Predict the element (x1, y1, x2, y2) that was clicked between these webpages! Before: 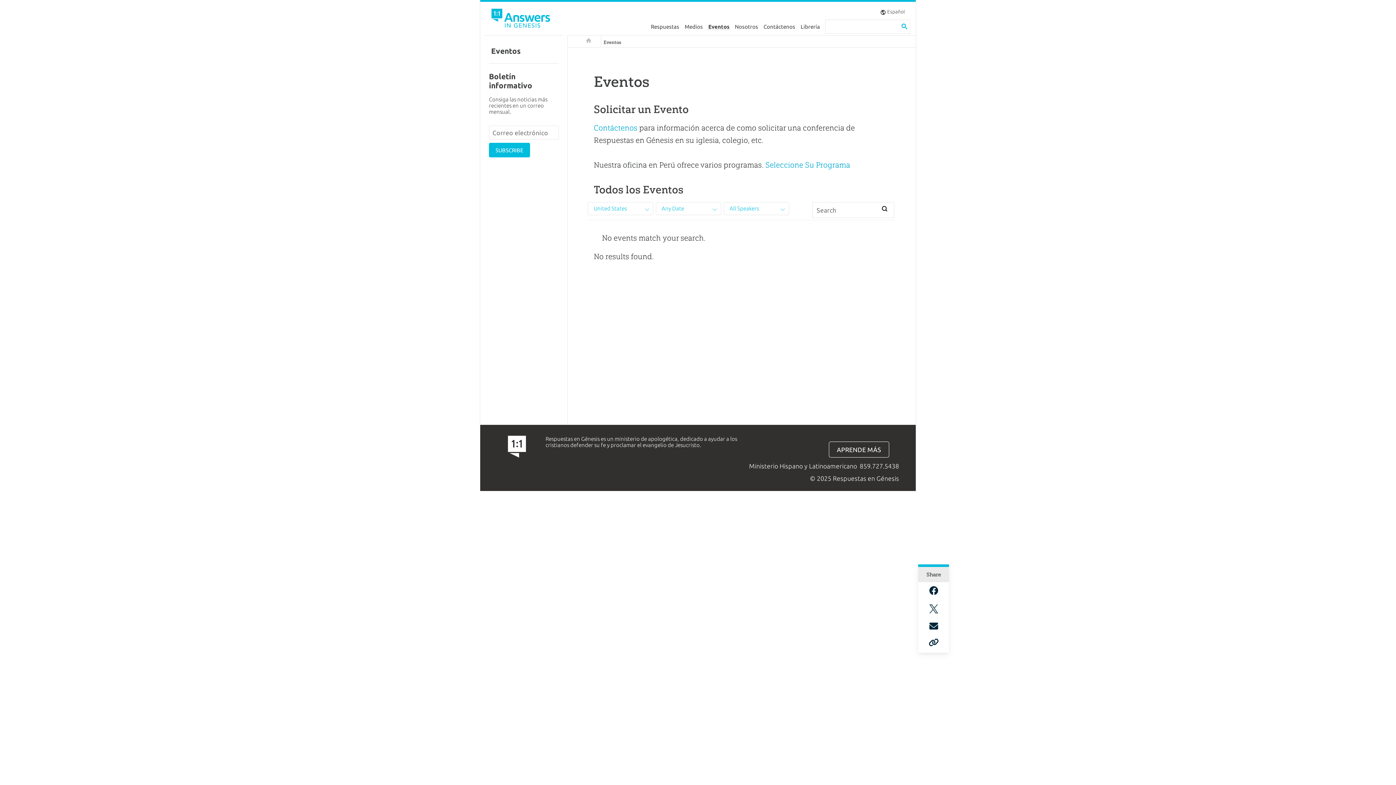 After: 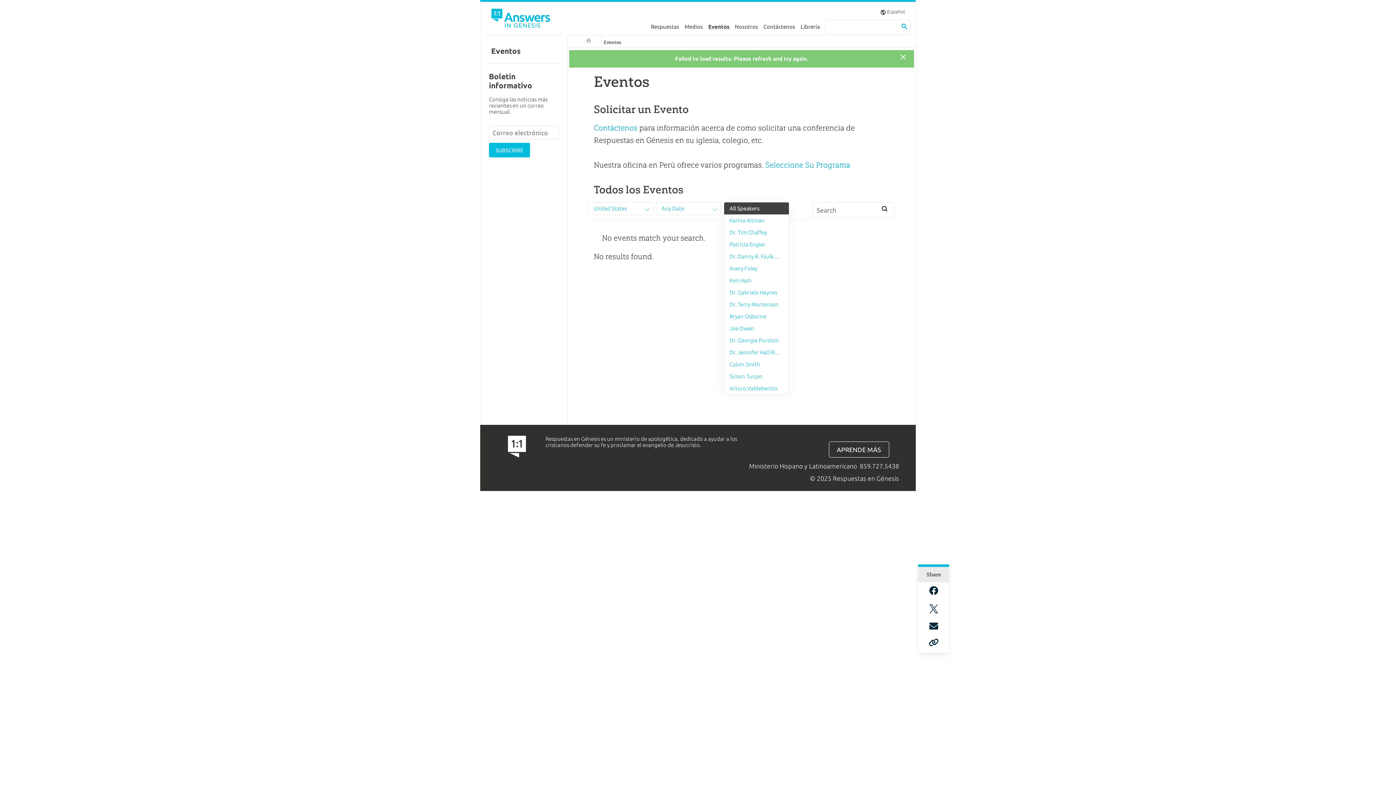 Action: bbox: (724, 202, 788, 214) label: All Speakers